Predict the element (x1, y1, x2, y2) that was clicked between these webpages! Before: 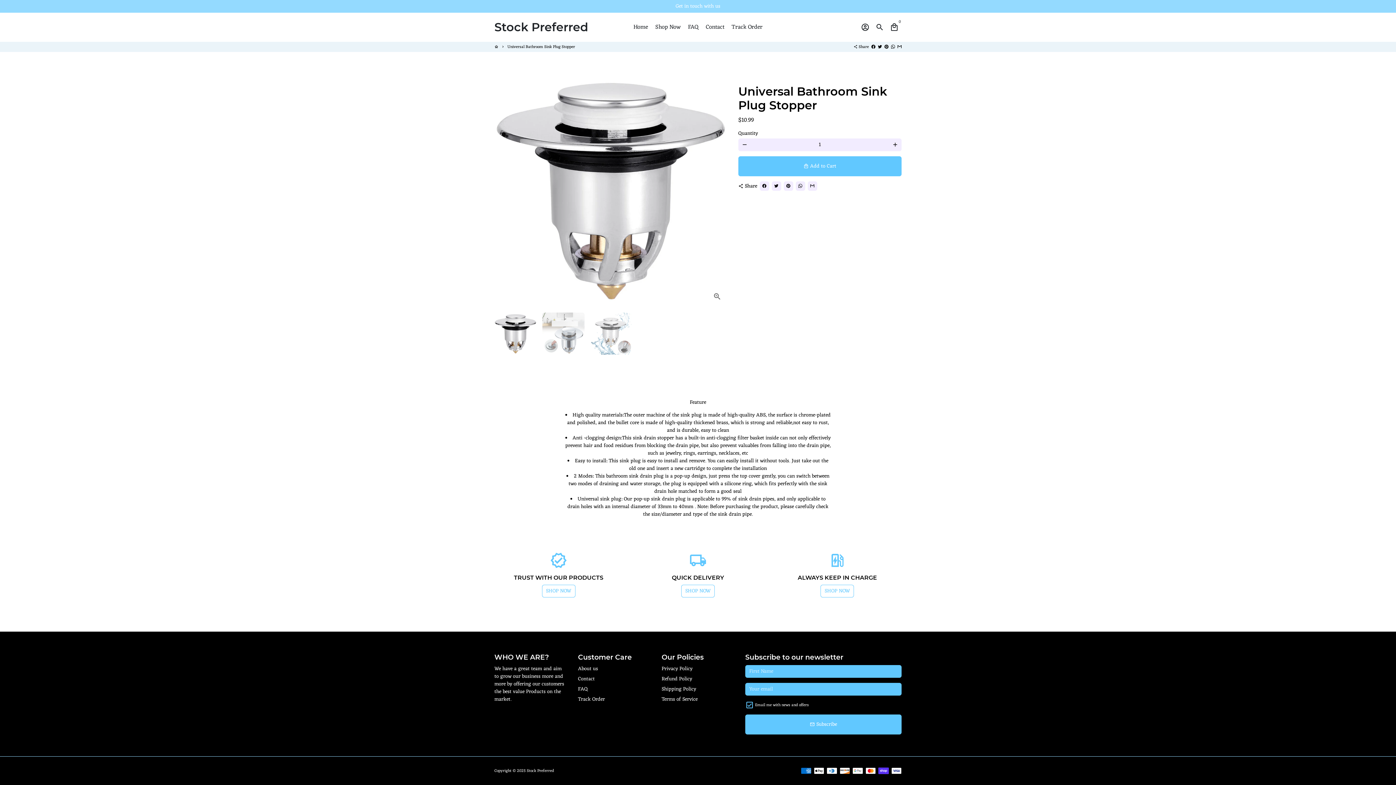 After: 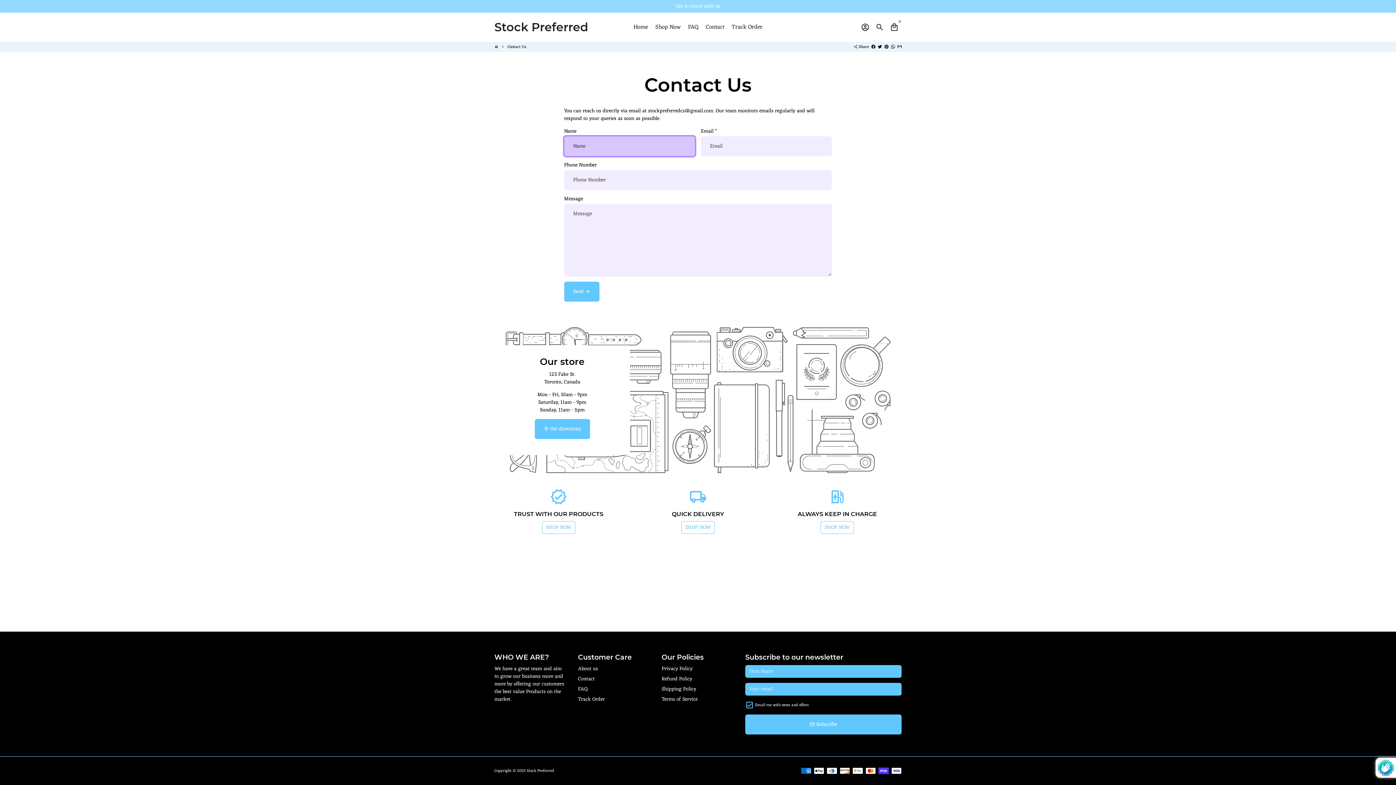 Action: label: Contact bbox: (703, 21, 727, 32)